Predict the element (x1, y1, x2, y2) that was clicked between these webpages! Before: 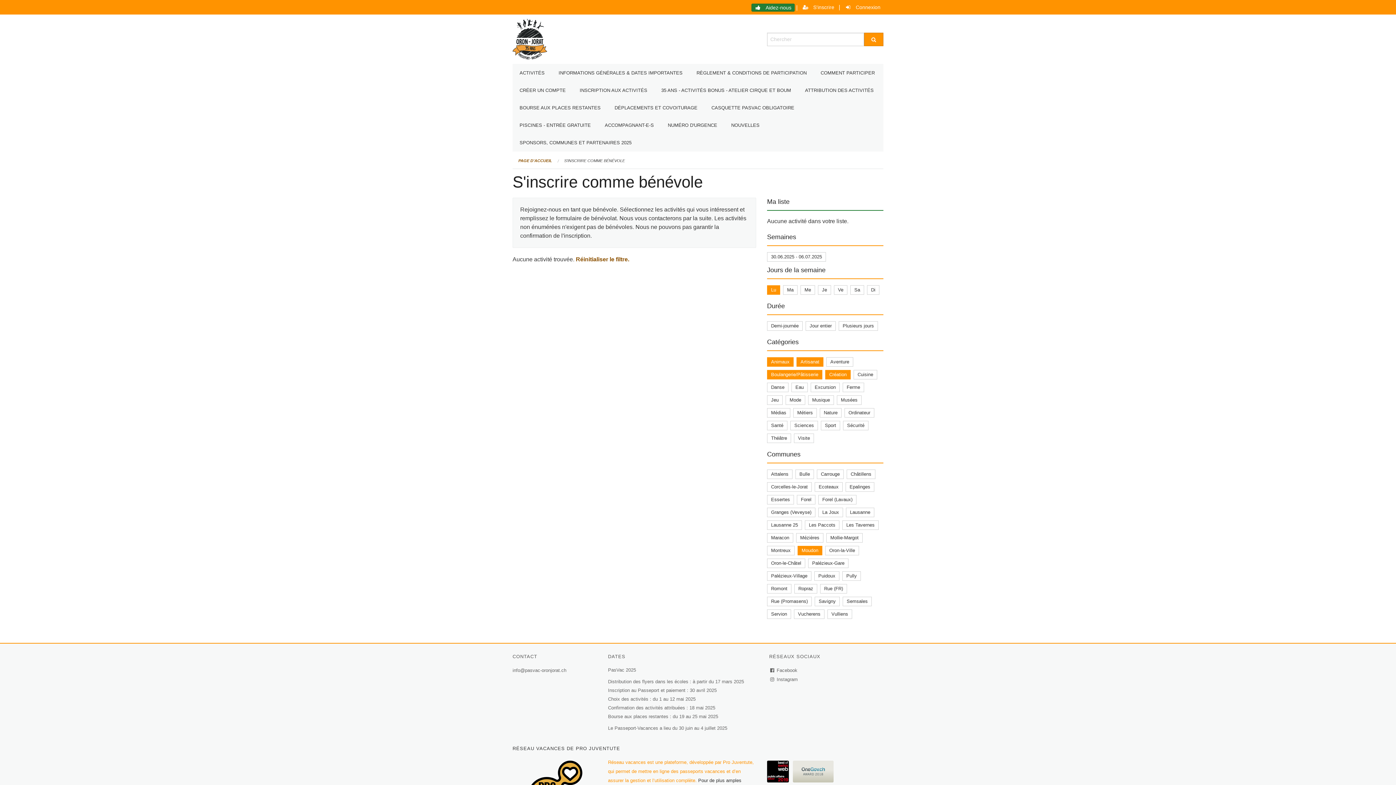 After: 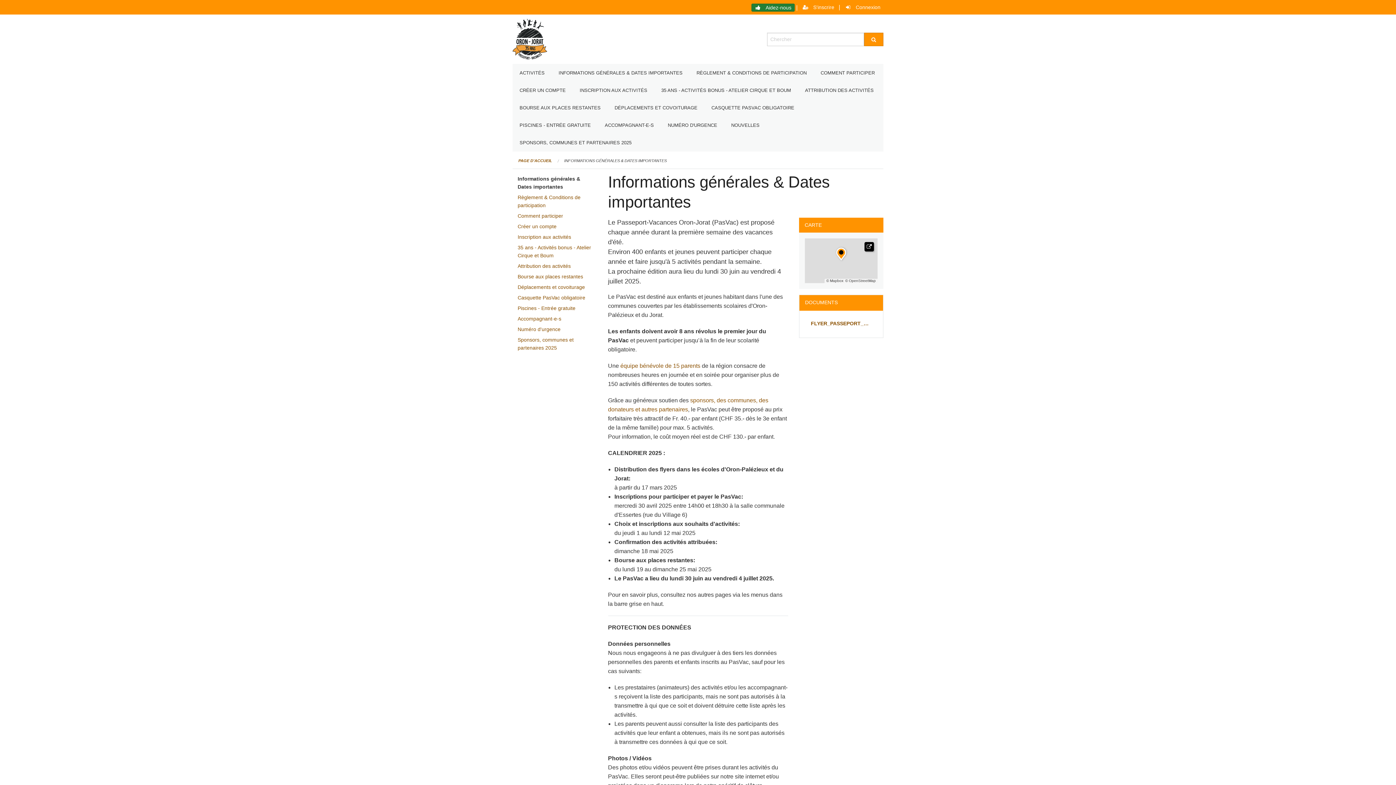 Action: label: INFORMATIONS GÉNÉRALES & DATES IMPORTANTES bbox: (551, 64, 689, 81)